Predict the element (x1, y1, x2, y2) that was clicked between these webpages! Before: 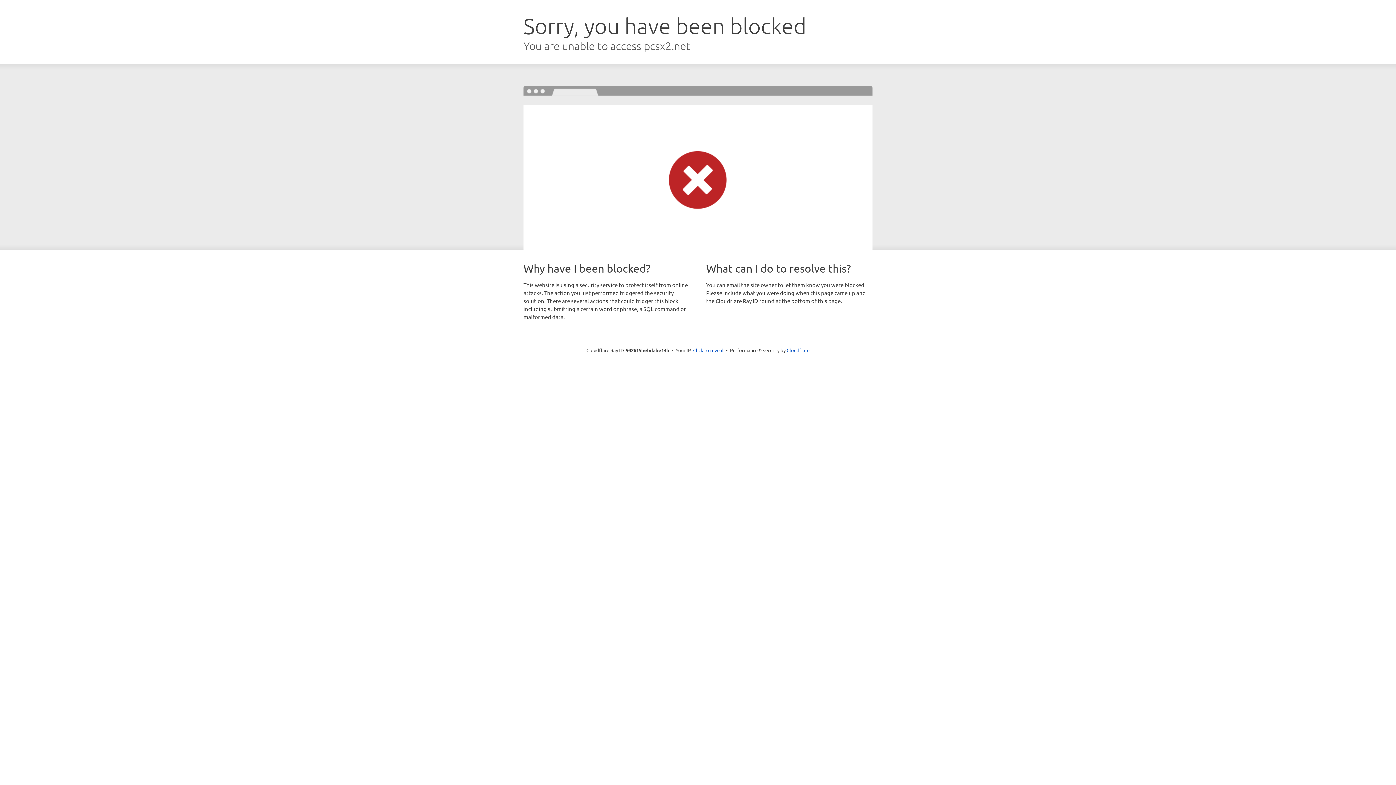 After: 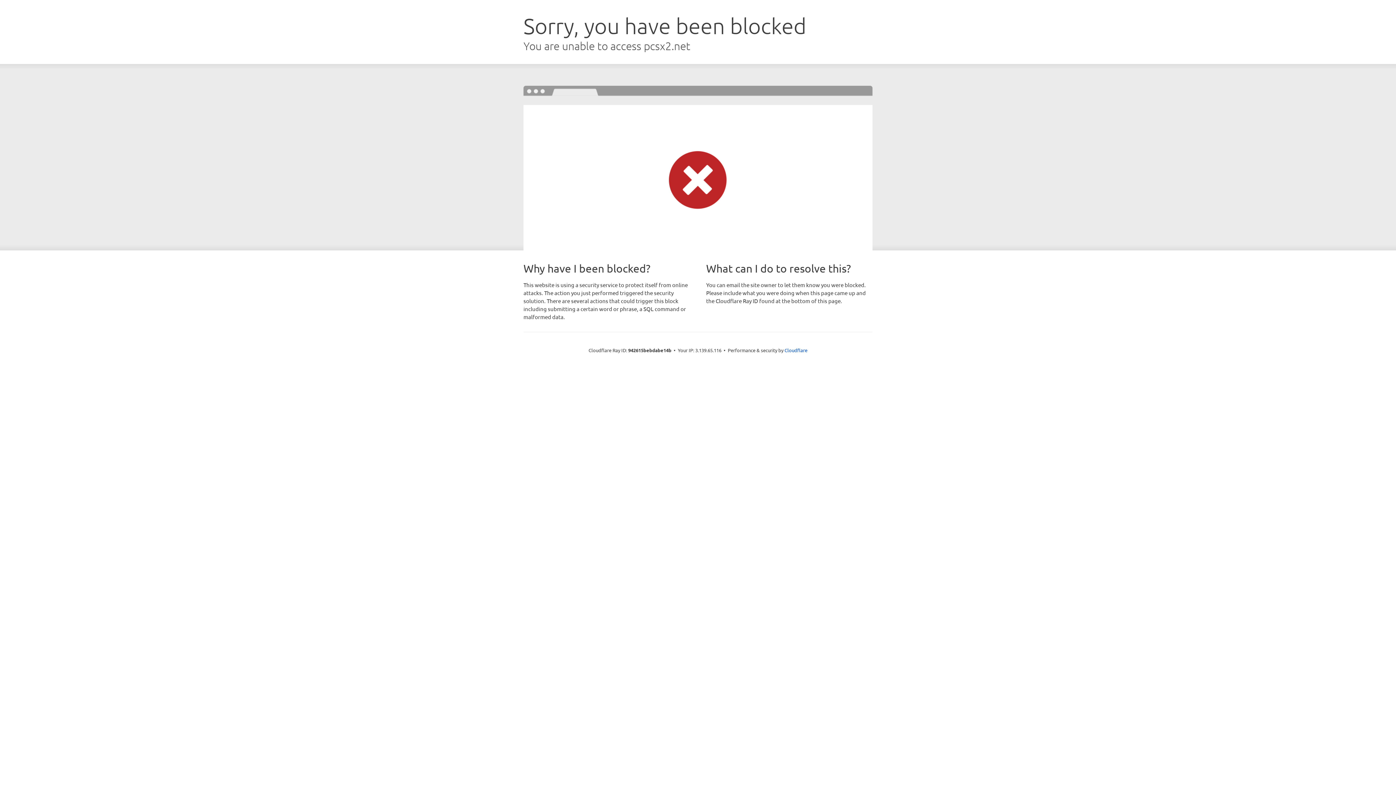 Action: bbox: (693, 346, 723, 353) label: Click to reveal